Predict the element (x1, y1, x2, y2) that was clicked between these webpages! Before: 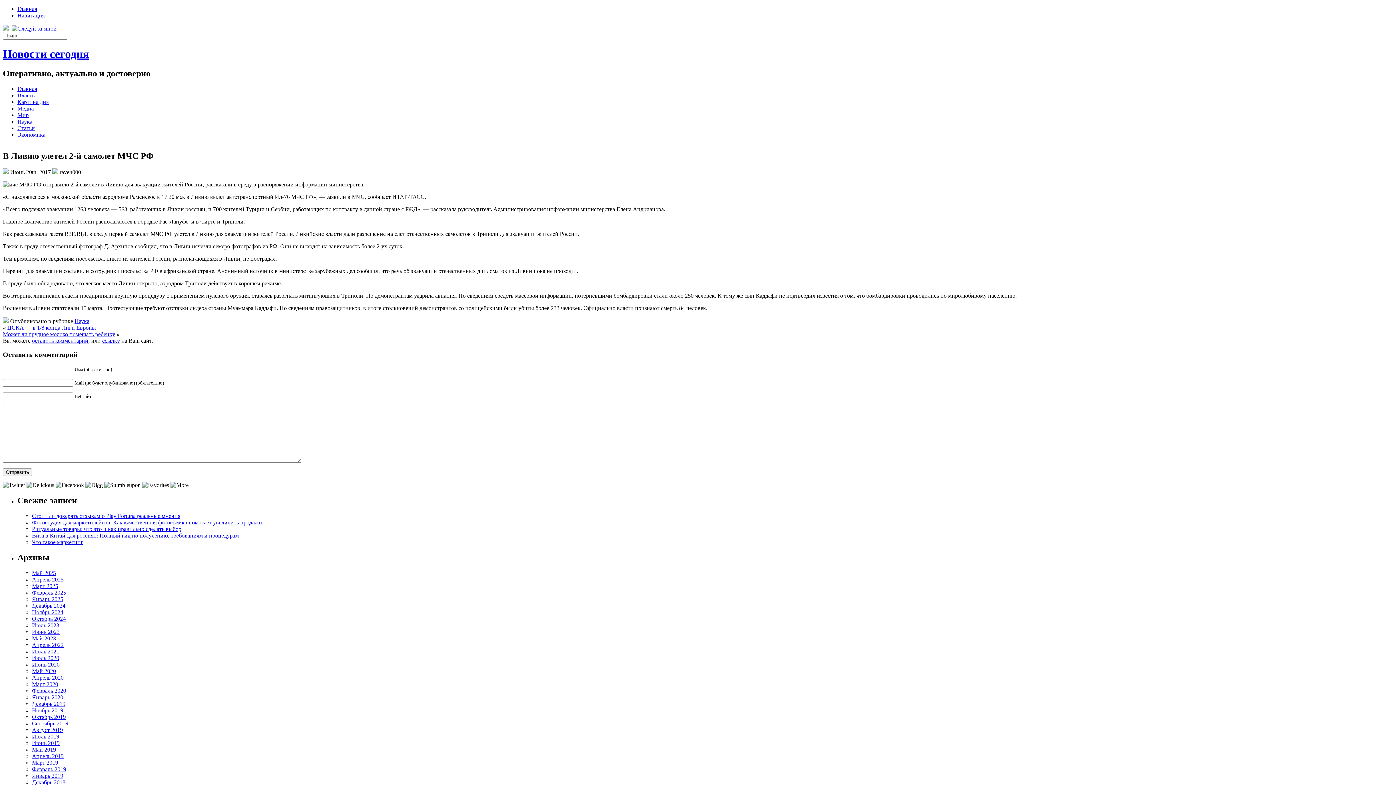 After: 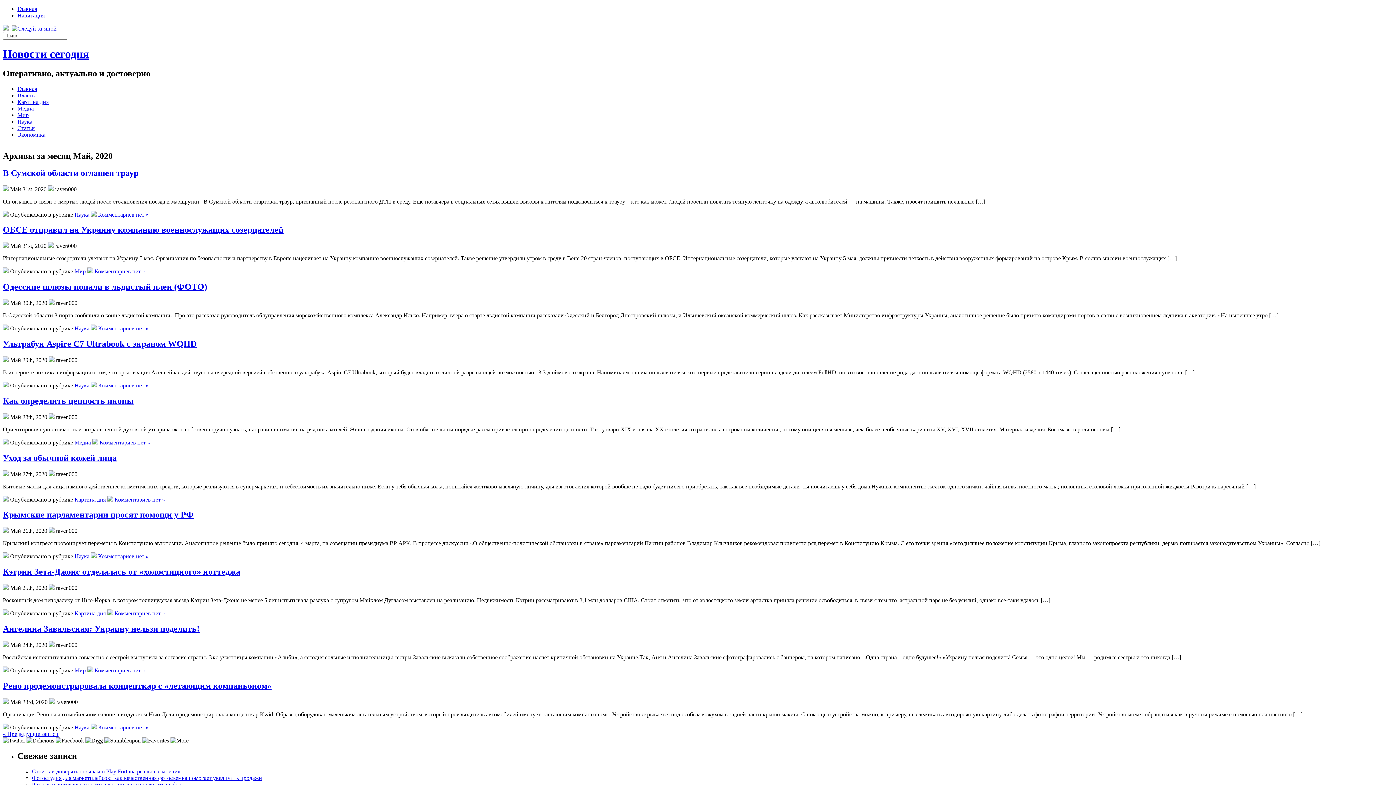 Action: bbox: (32, 668, 56, 674) label: Май 2020